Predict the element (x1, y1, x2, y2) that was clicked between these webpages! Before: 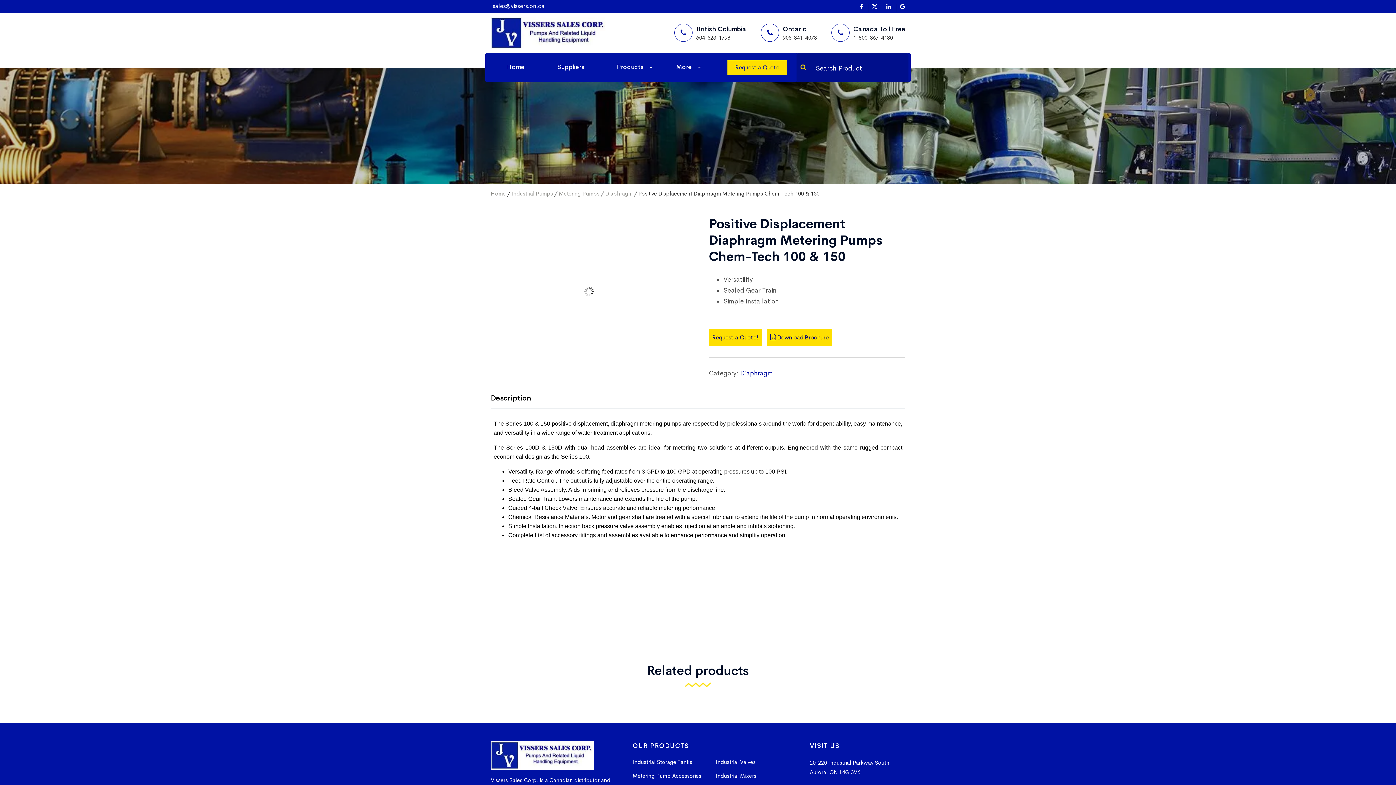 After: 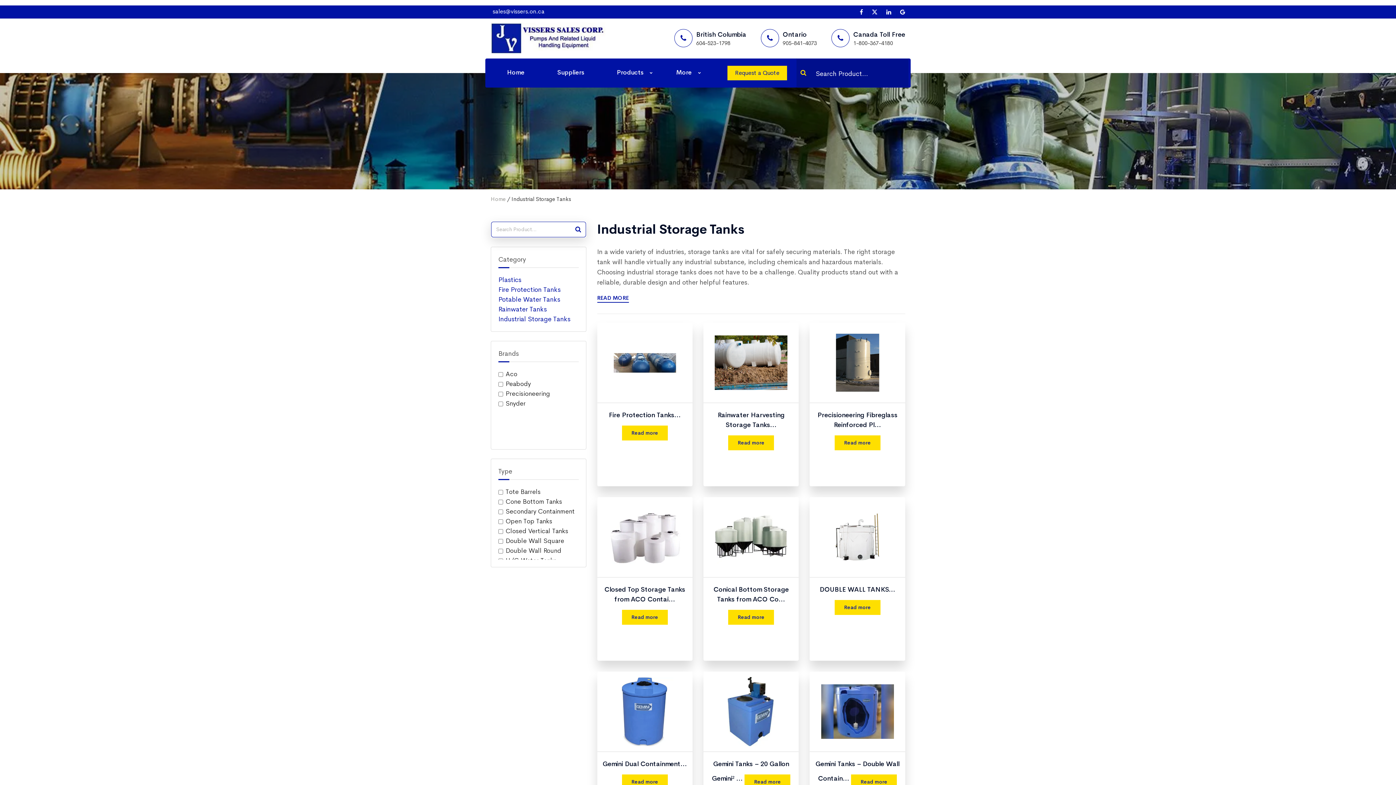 Action: bbox: (632, 755, 715, 769) label: Industrial Storage Tanks